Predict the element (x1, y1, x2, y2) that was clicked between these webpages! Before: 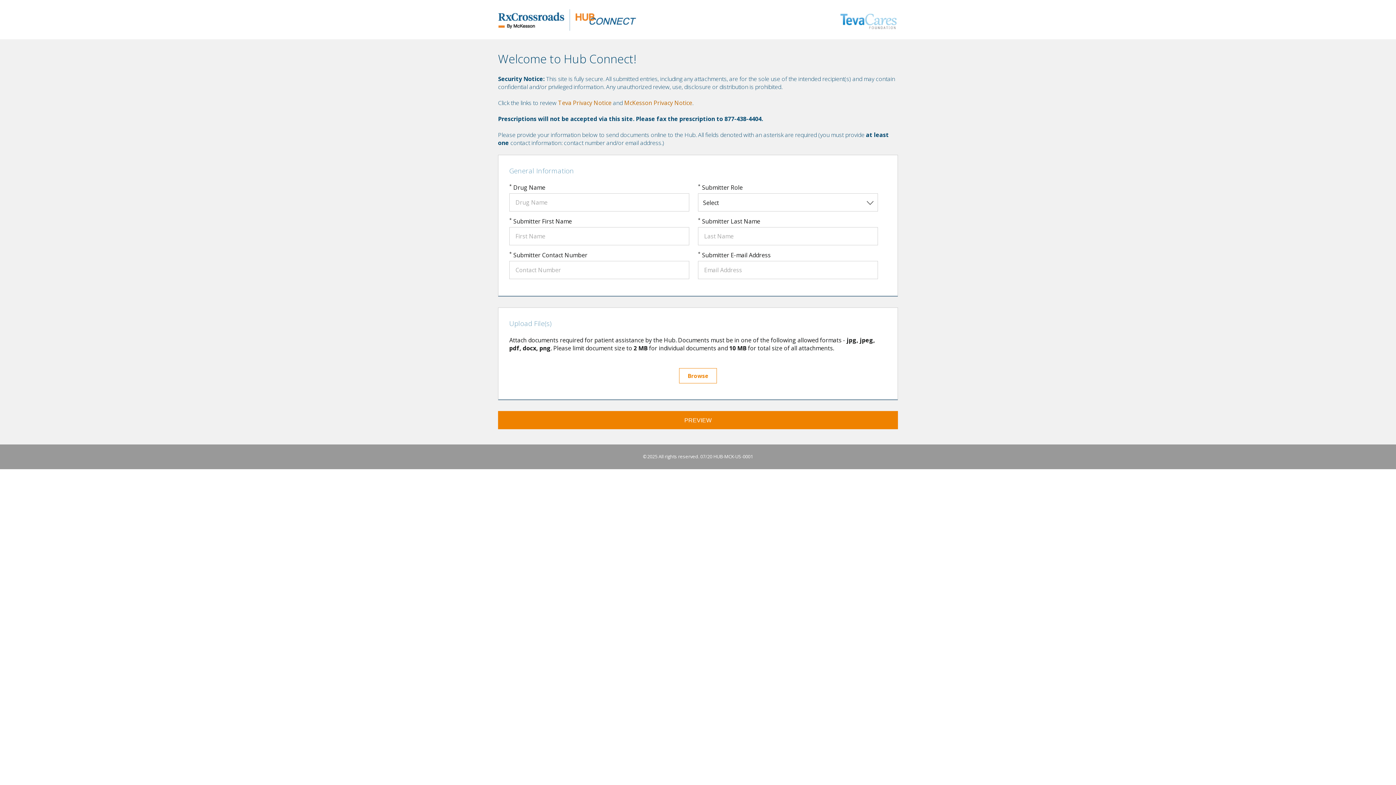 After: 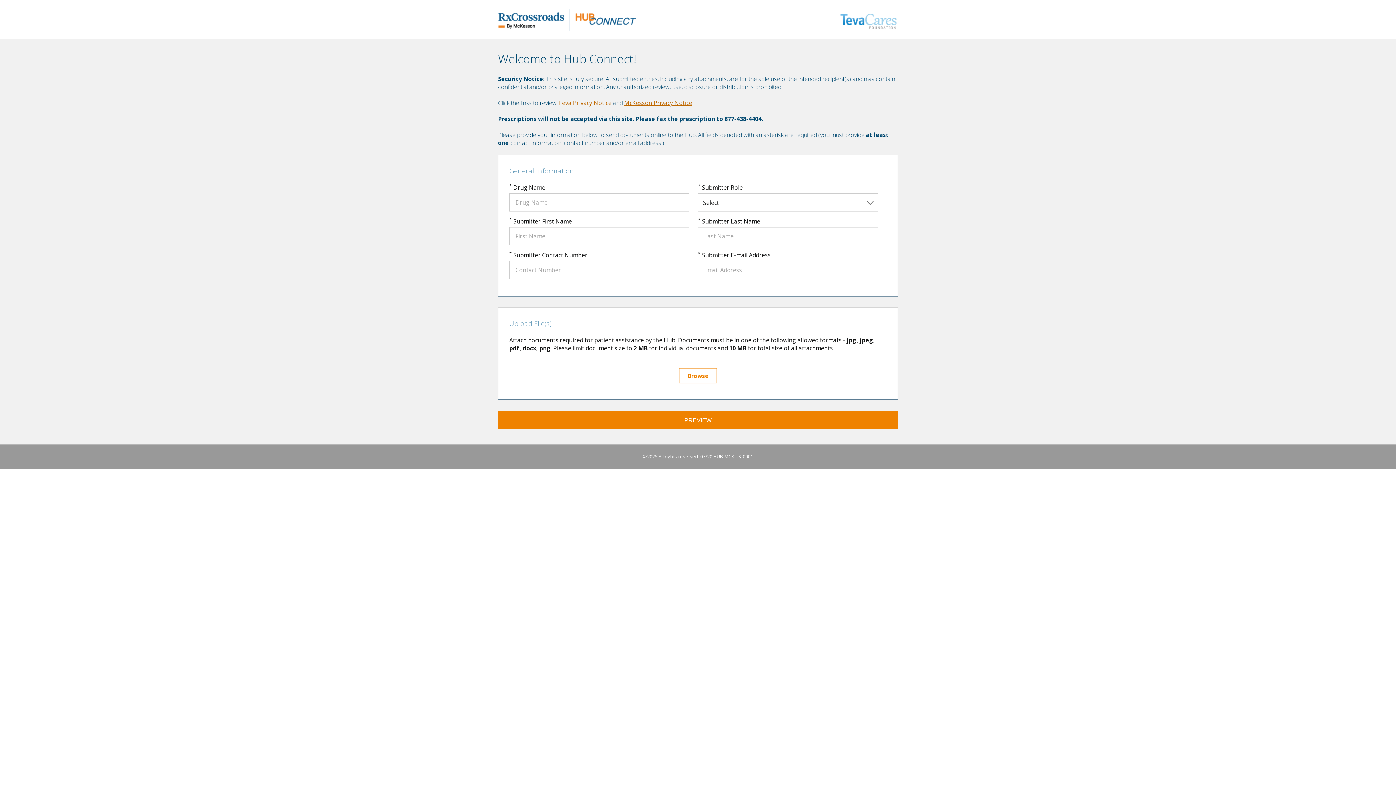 Action: label: McKesson Privacy Notice bbox: (624, 98, 692, 106)